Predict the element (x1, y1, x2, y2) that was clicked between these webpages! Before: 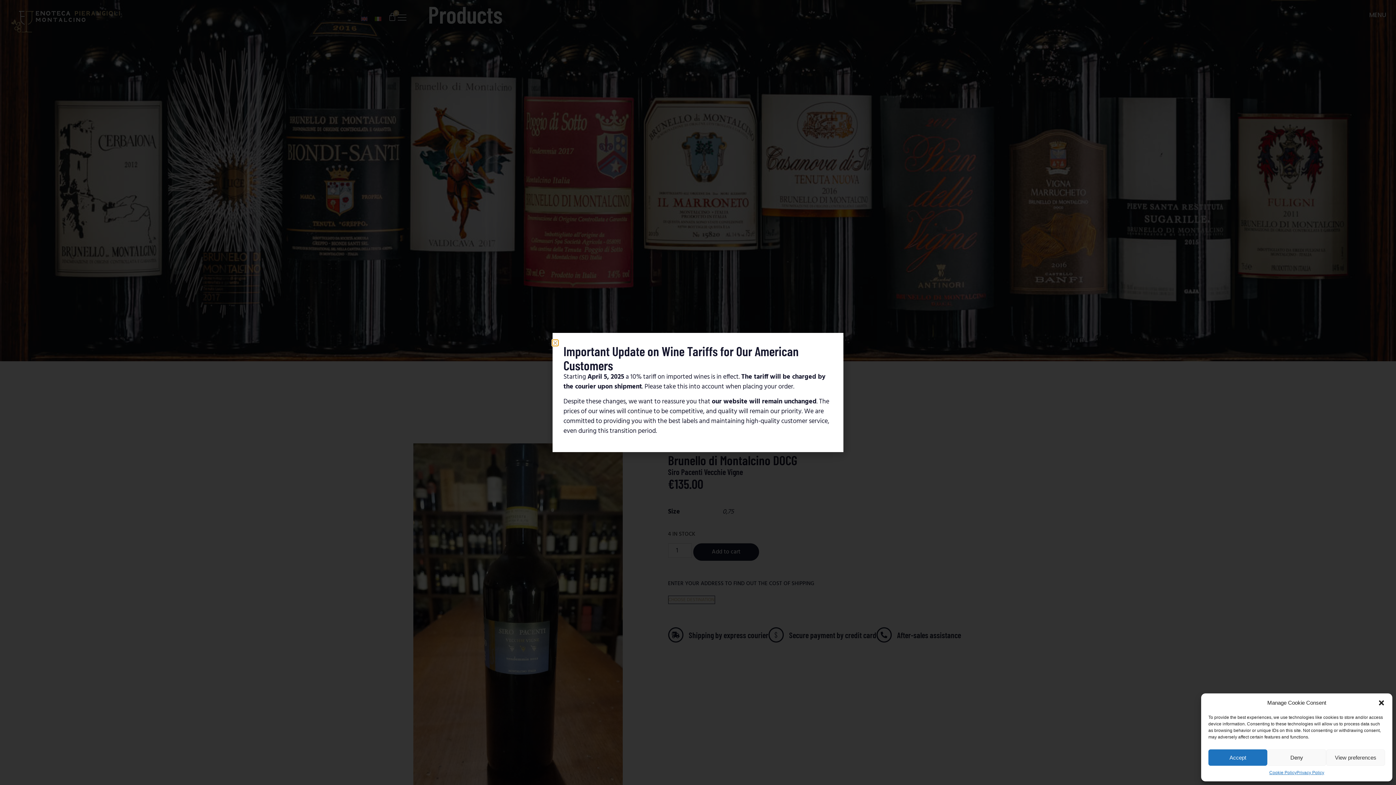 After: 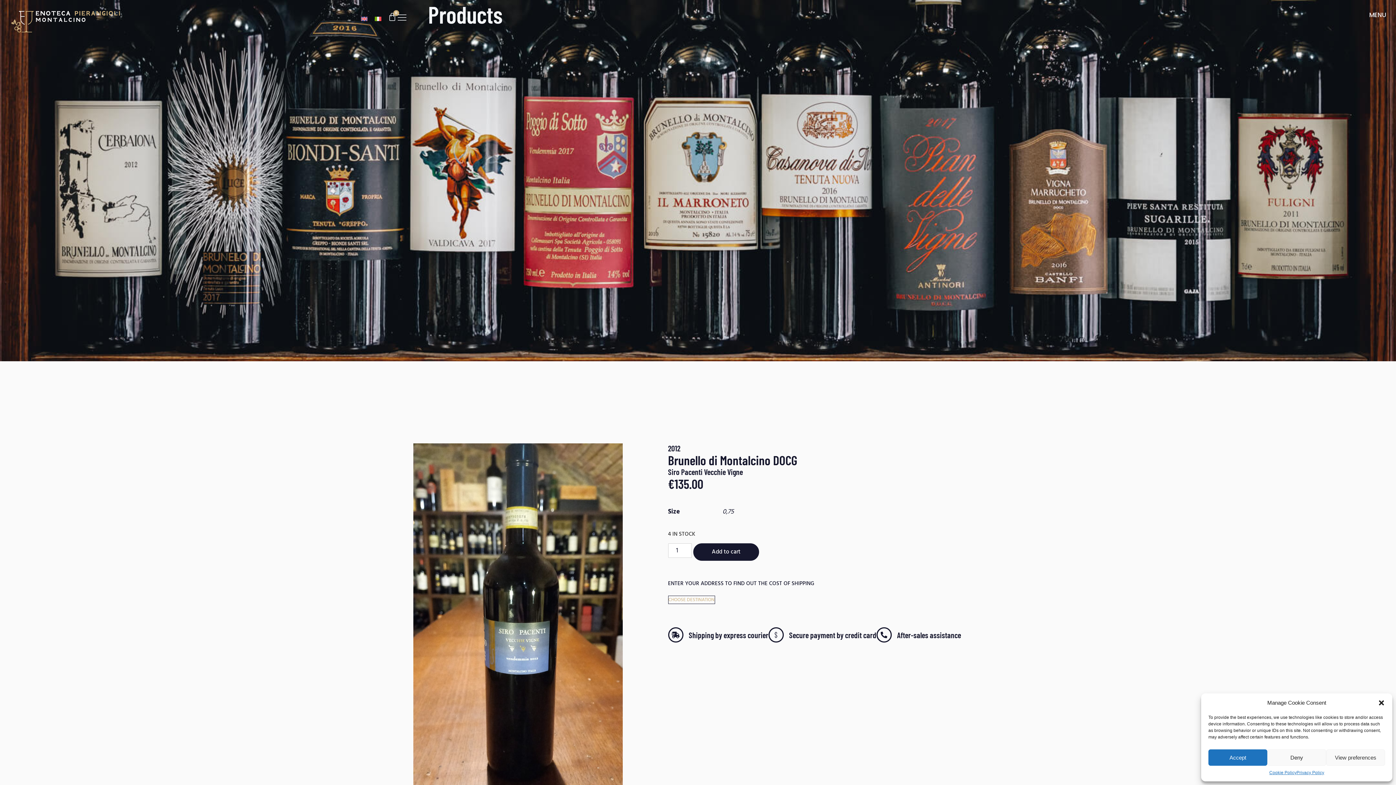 Action: bbox: (552, 340, 558, 345) label: Close